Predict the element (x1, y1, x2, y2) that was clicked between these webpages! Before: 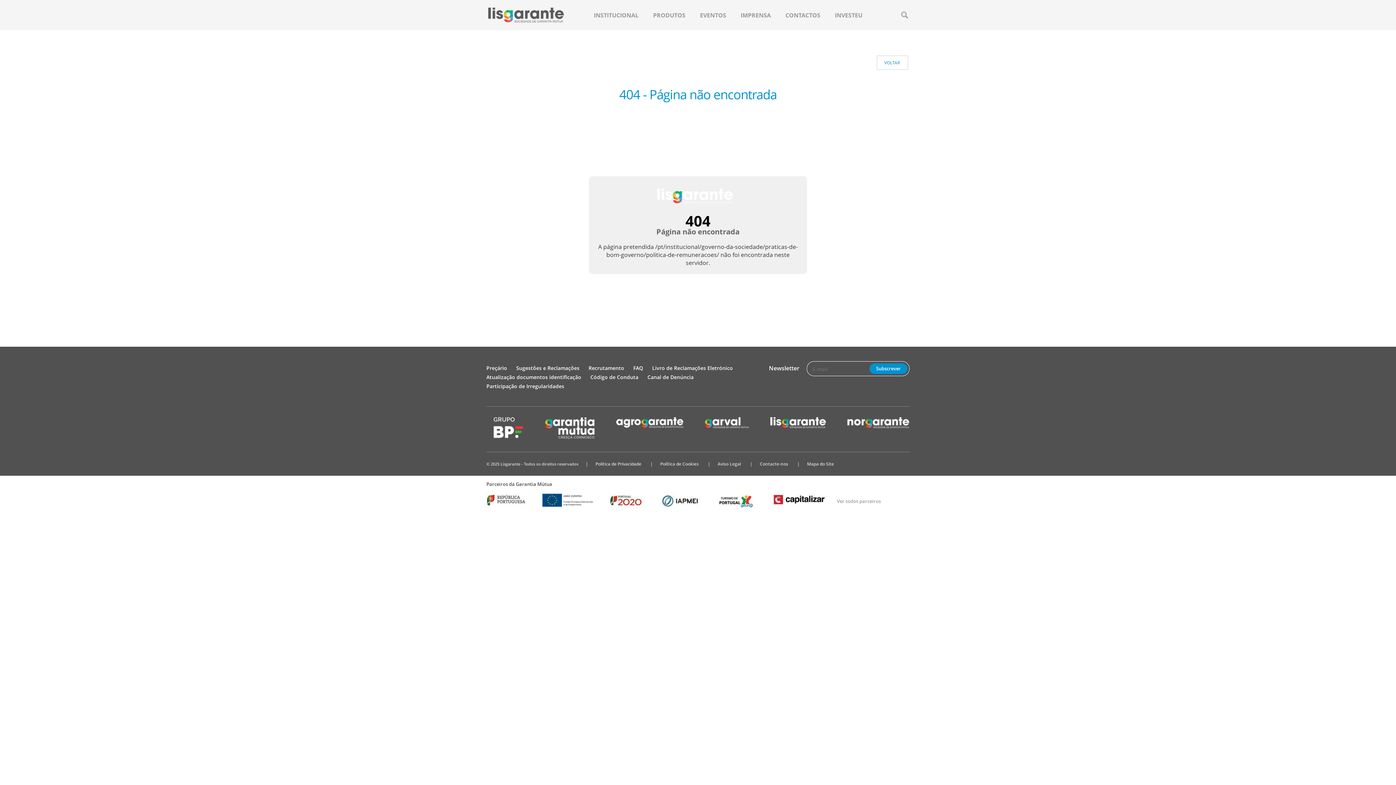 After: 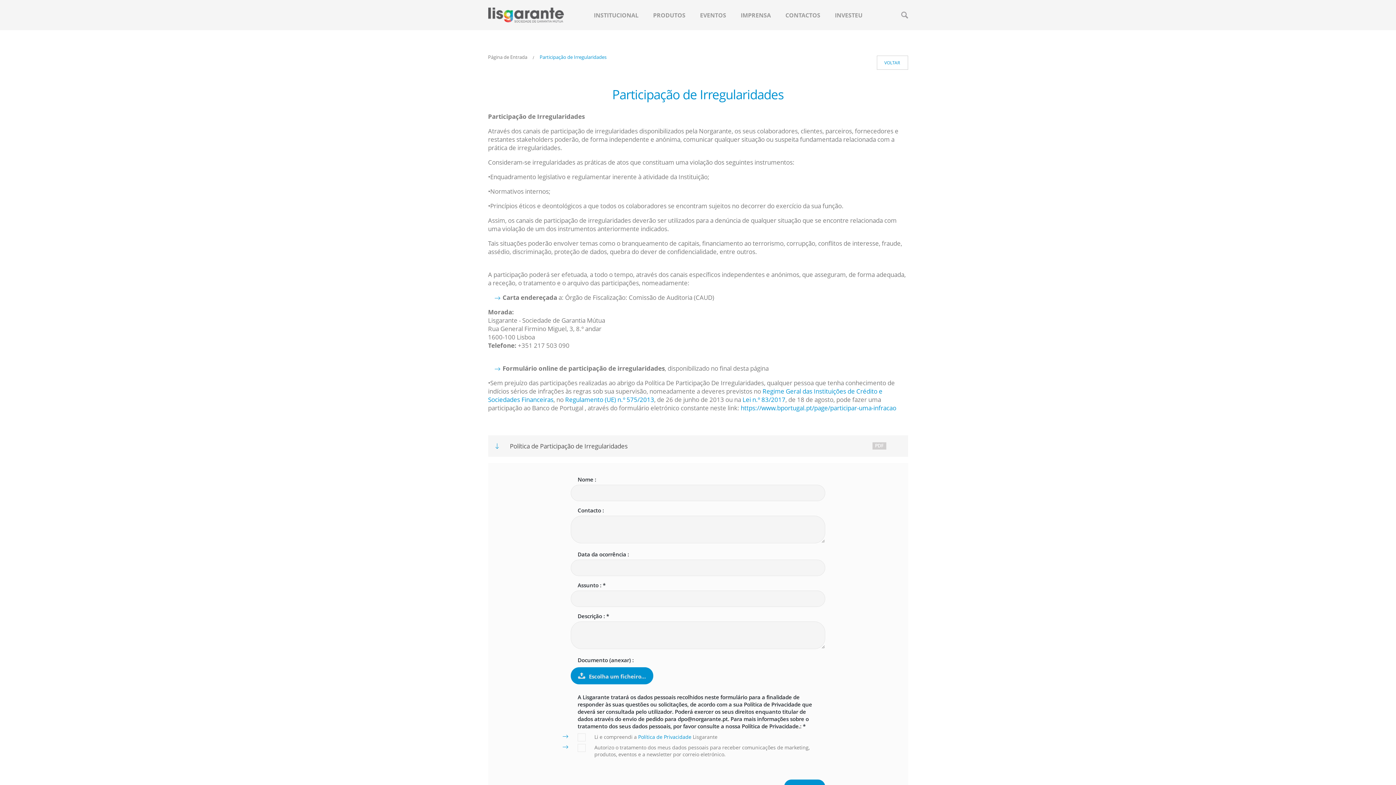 Action: label: Participação de Irregularidades bbox: (486, 383, 564, 392)